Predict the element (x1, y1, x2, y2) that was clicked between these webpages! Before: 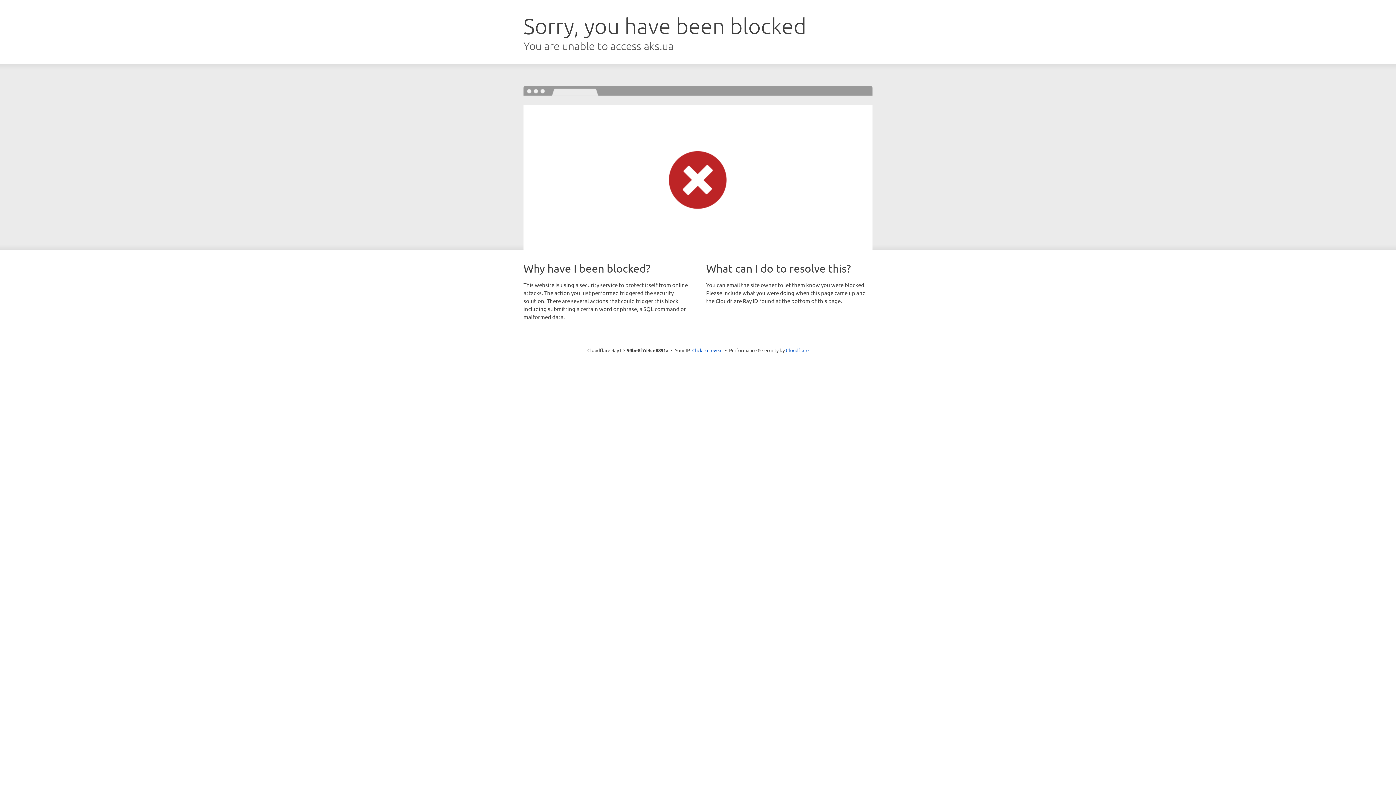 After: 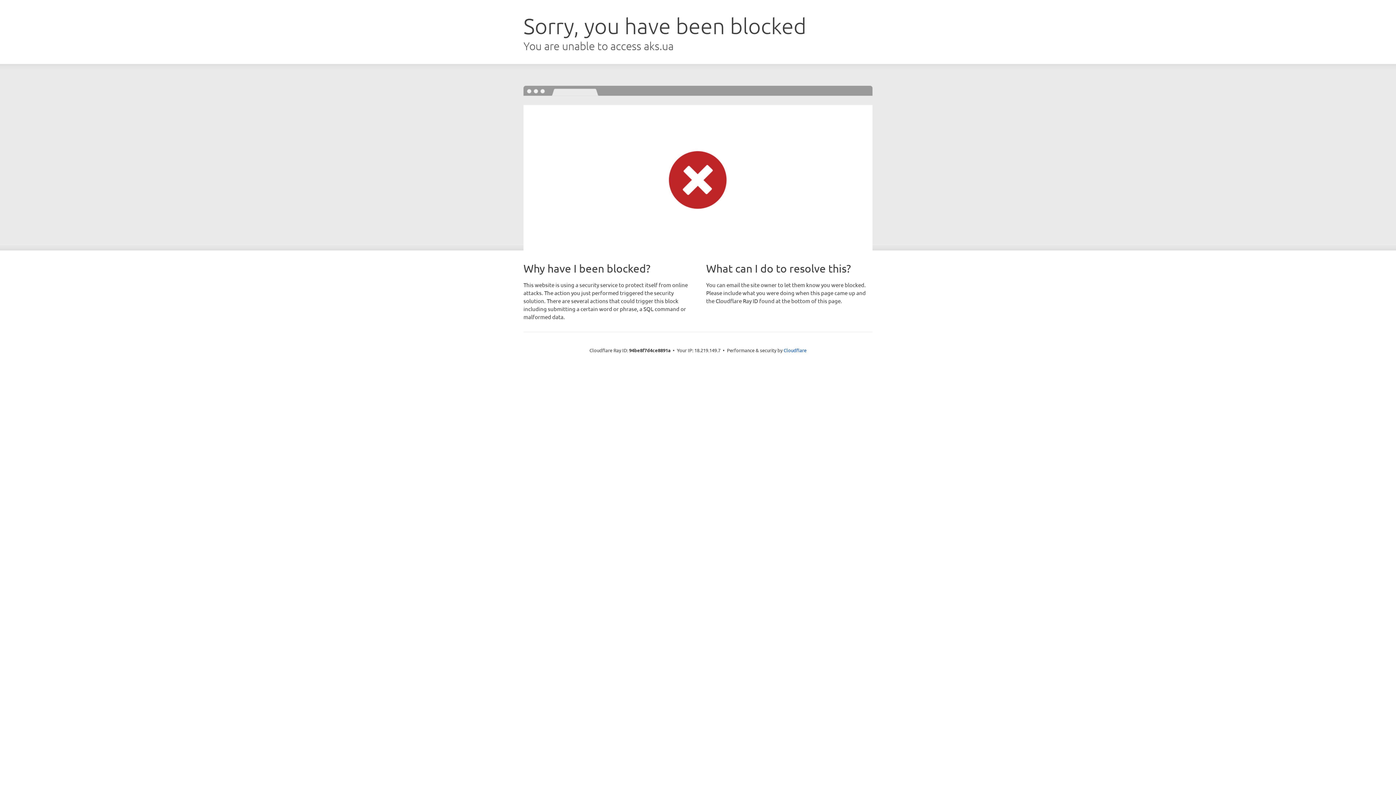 Action: label: Click to reveal bbox: (692, 346, 722, 353)